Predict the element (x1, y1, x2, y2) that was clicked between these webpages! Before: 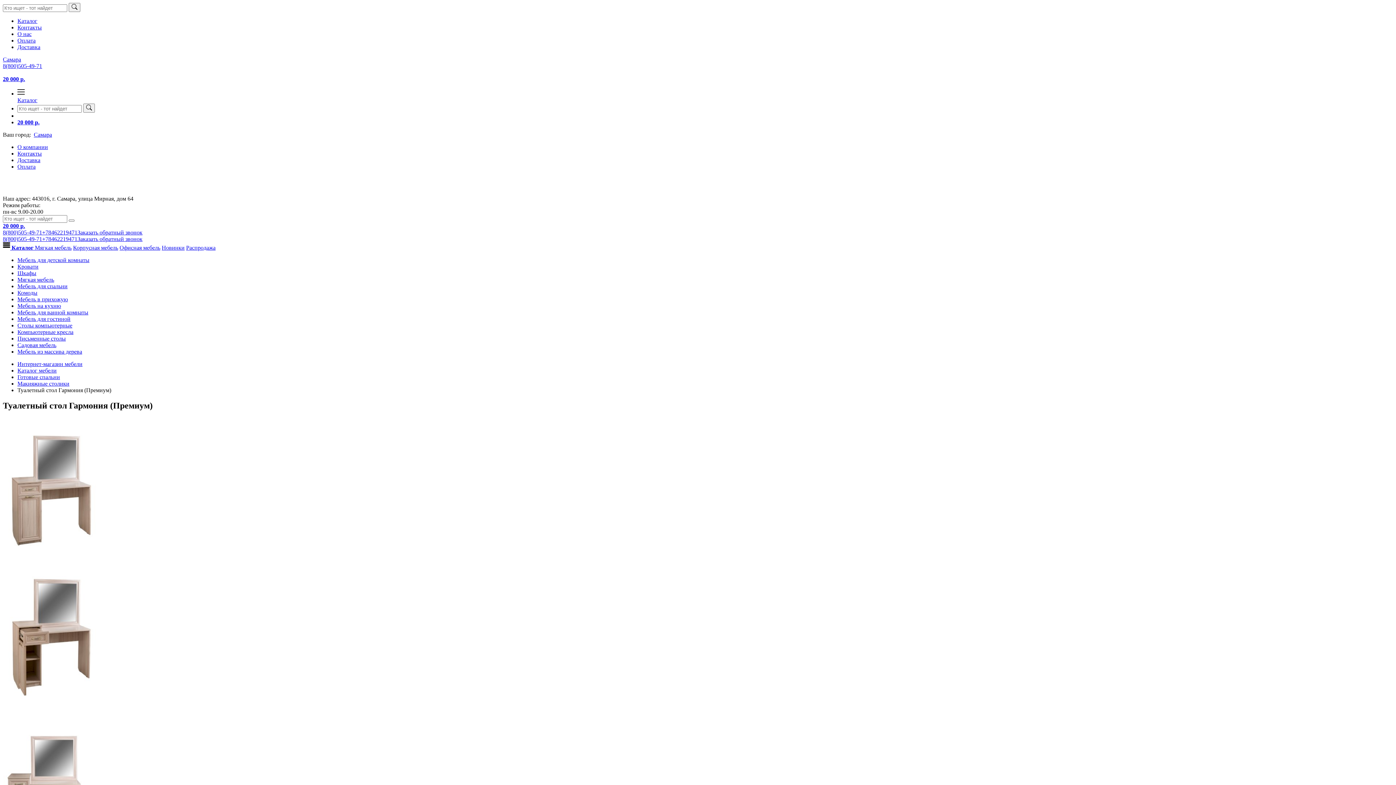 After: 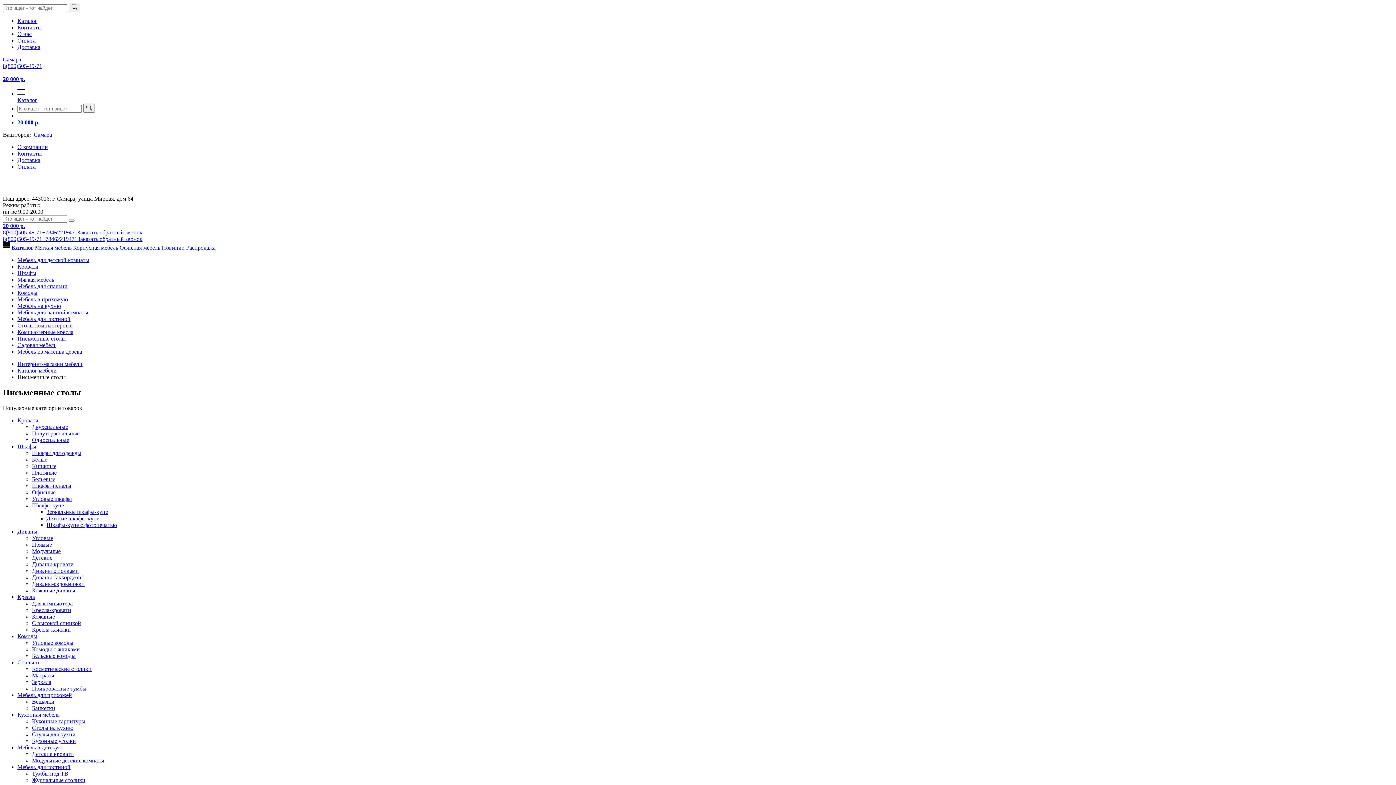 Action: bbox: (17, 335, 65, 341) label: Письменные столы